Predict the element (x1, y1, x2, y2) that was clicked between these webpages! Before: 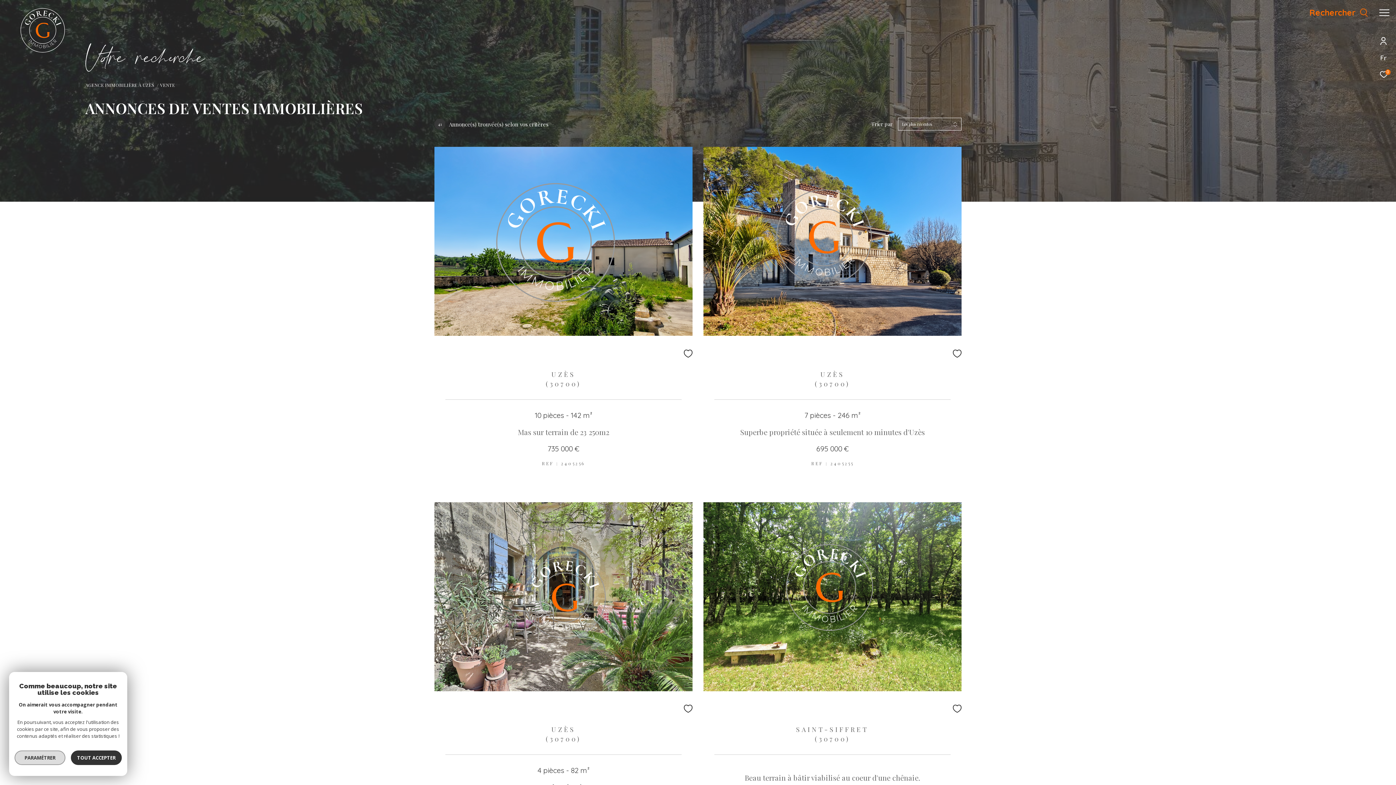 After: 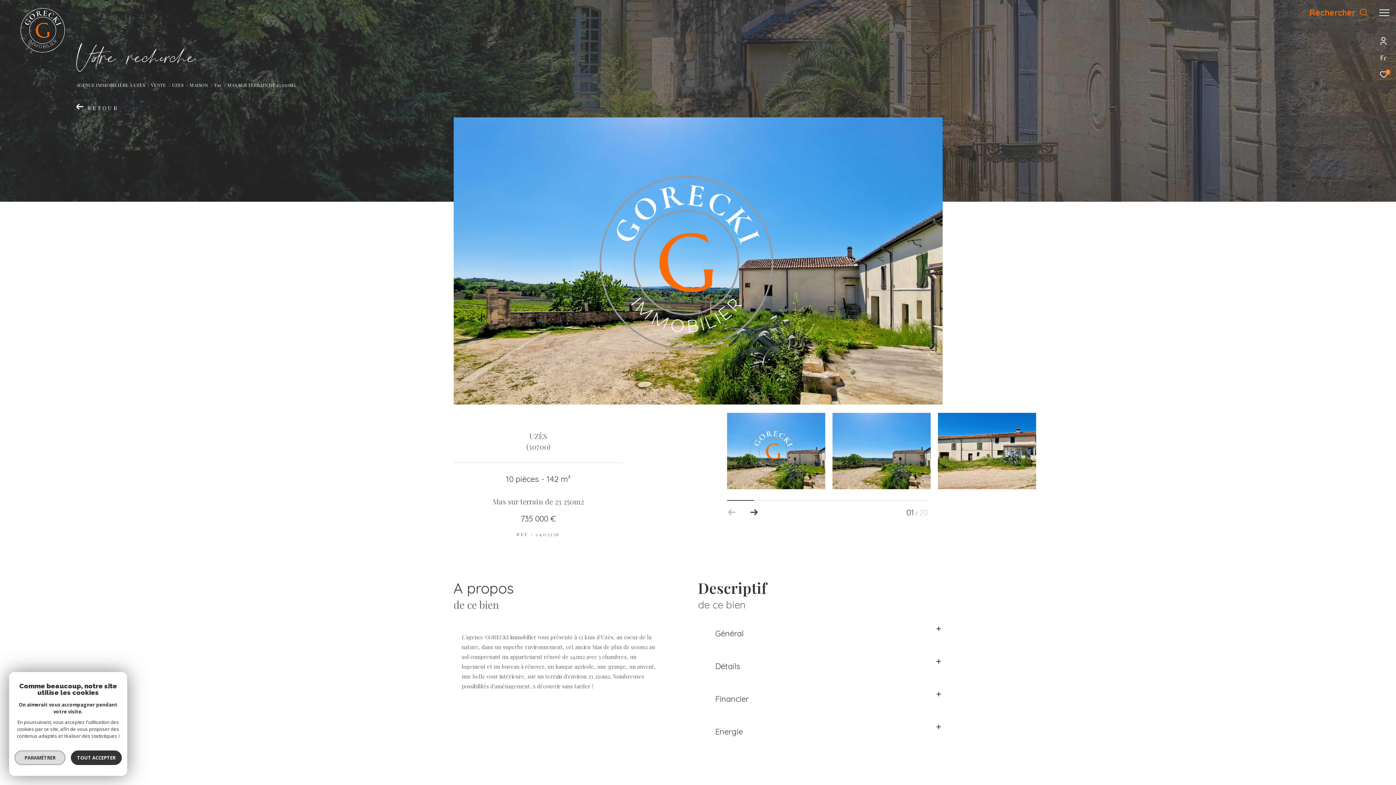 Action: label: Mas sur terrain de 23 250m2 bbox: (518, 427, 609, 436)